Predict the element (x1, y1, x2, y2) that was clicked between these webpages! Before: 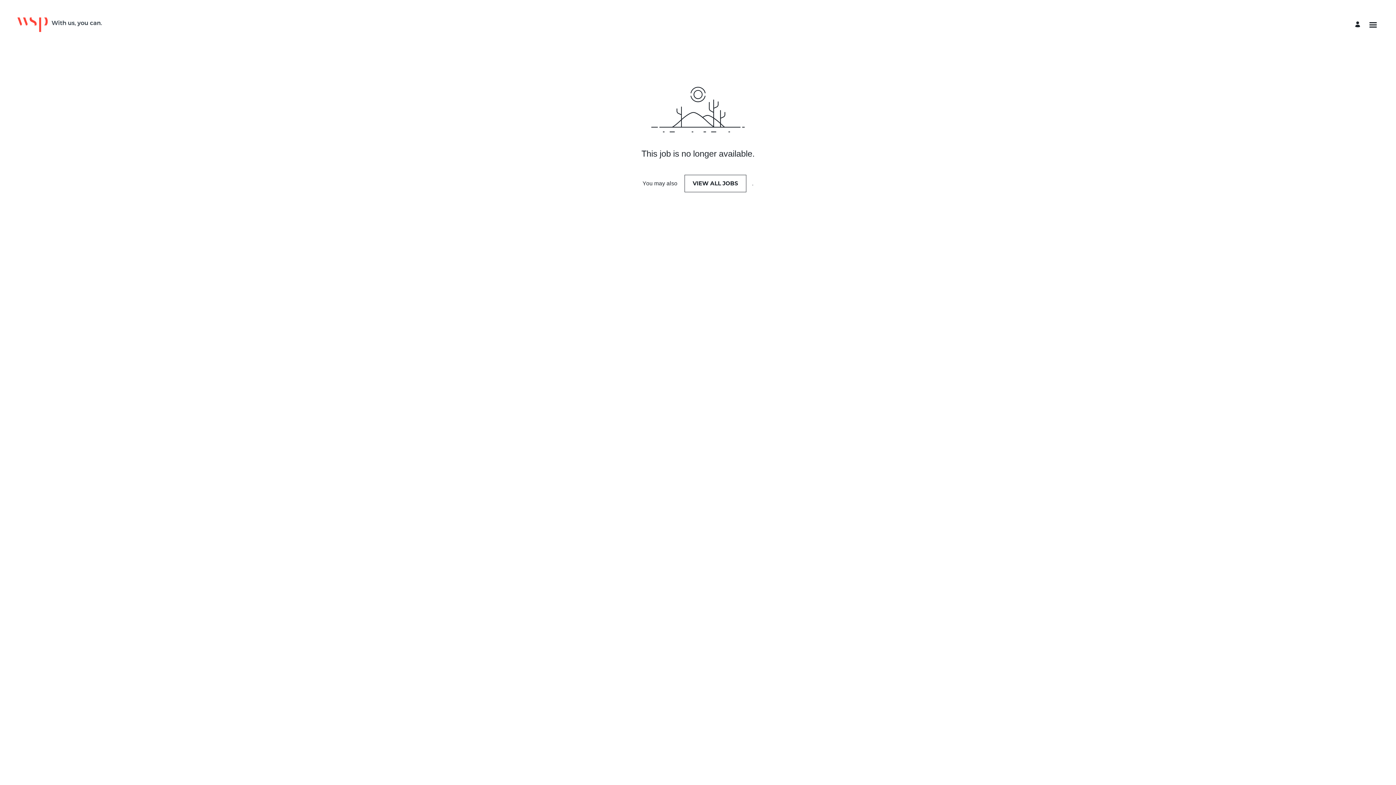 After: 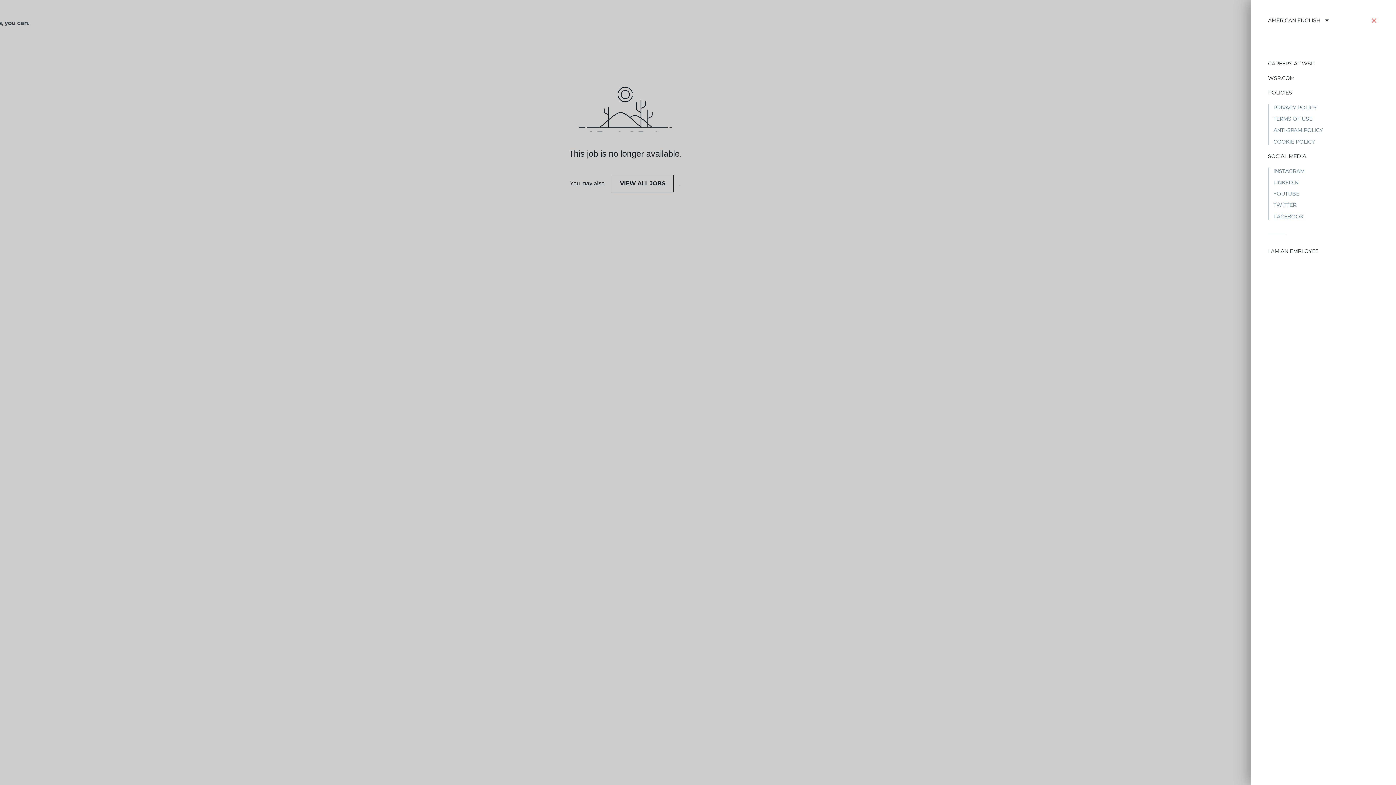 Action: label: Open menu bbox: (1368, 20, 1378, 29)